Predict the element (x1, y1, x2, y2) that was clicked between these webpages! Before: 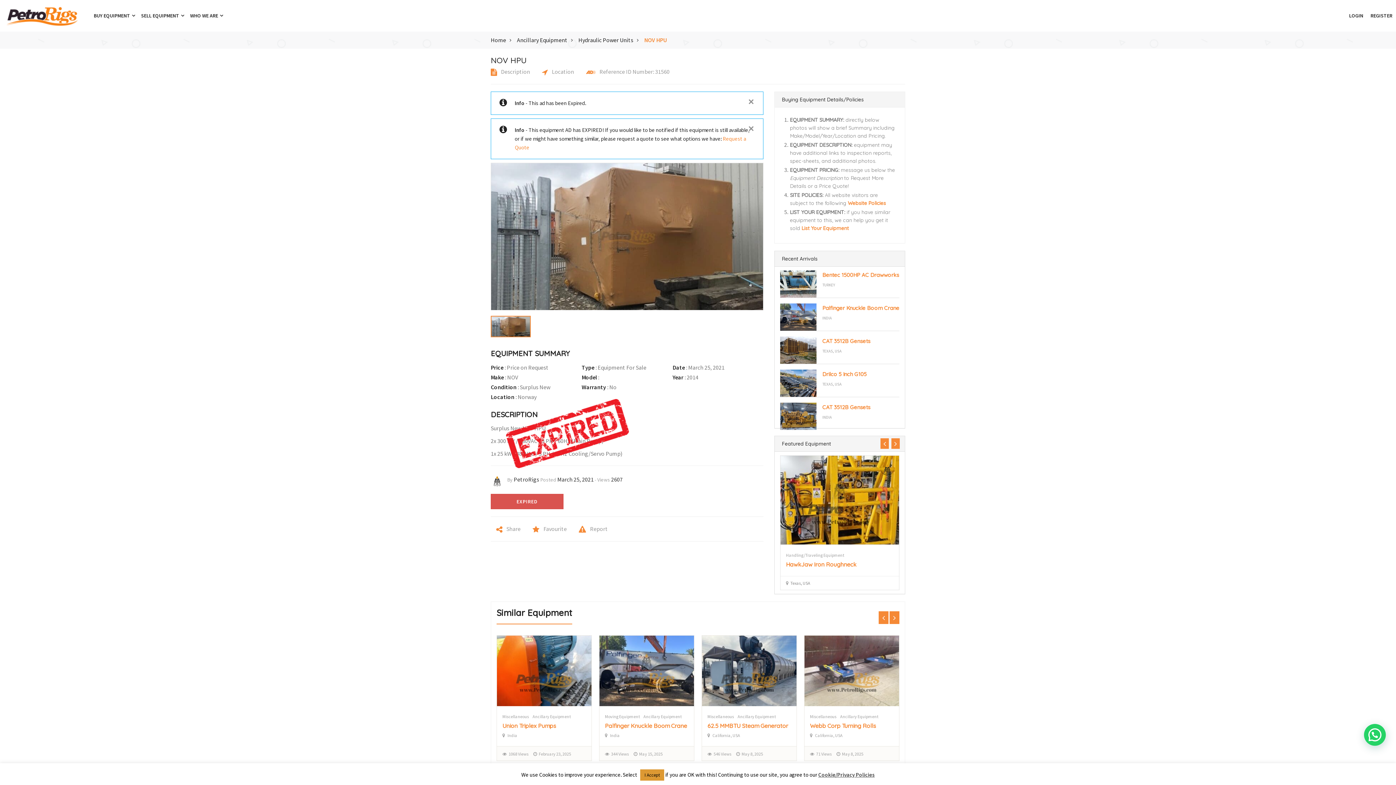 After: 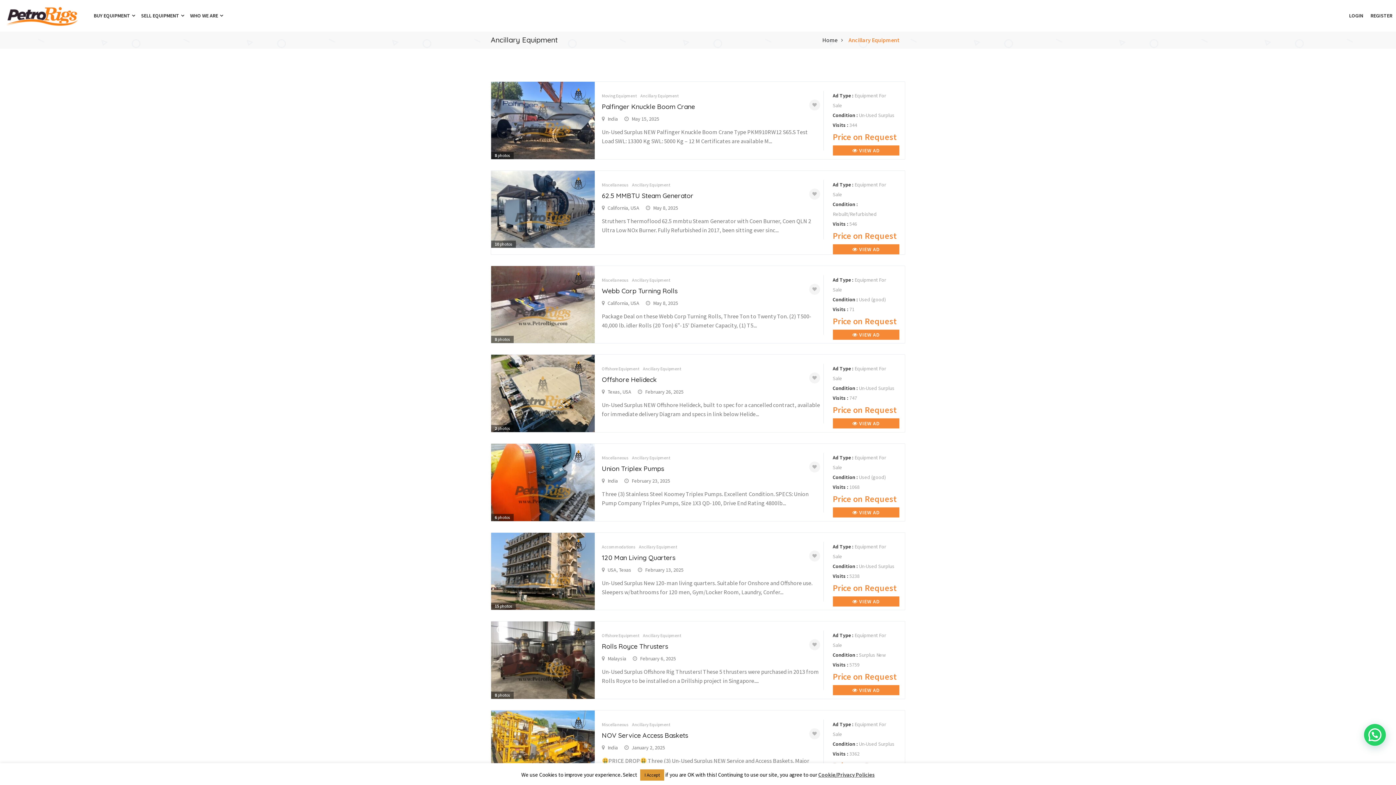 Action: label: Ancillary Equipment bbox: (517, 31, 567, 48)